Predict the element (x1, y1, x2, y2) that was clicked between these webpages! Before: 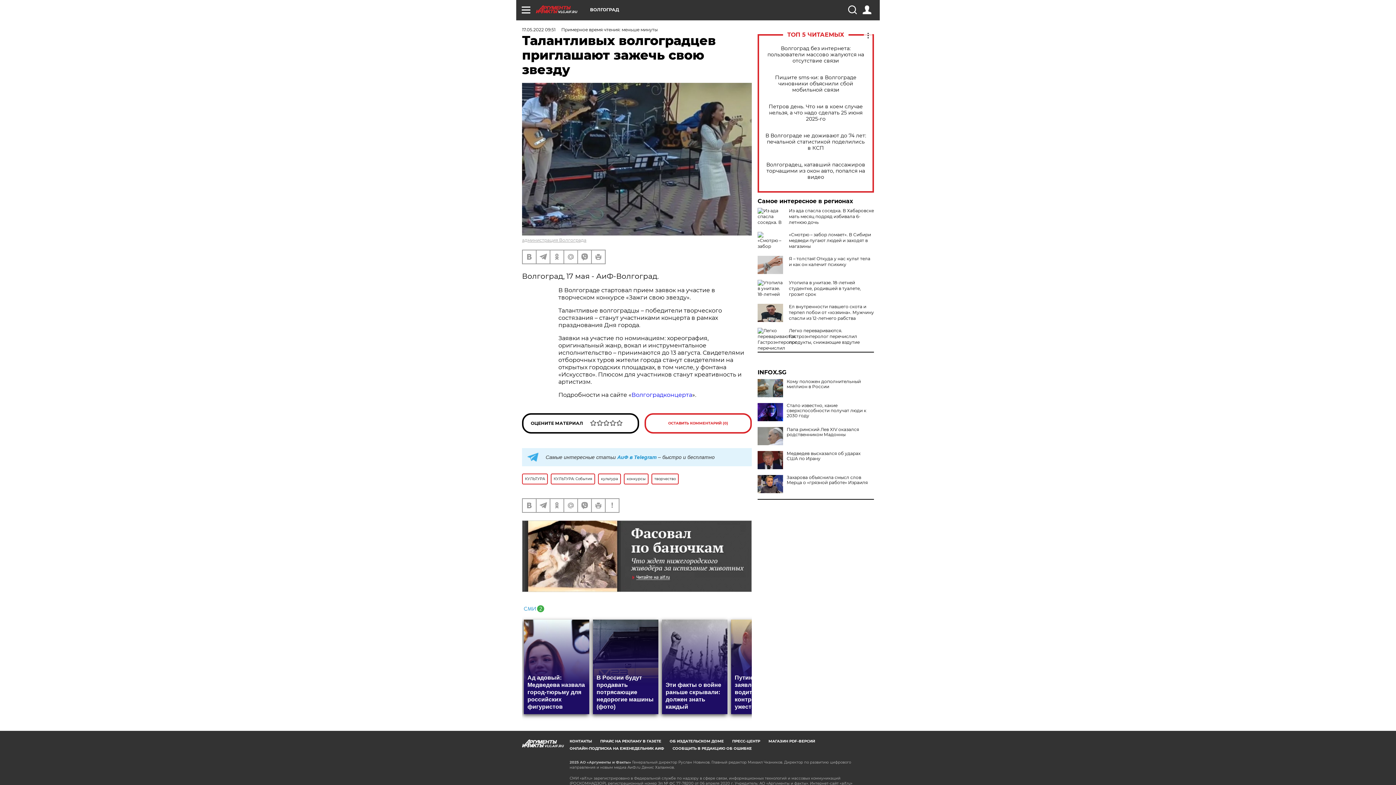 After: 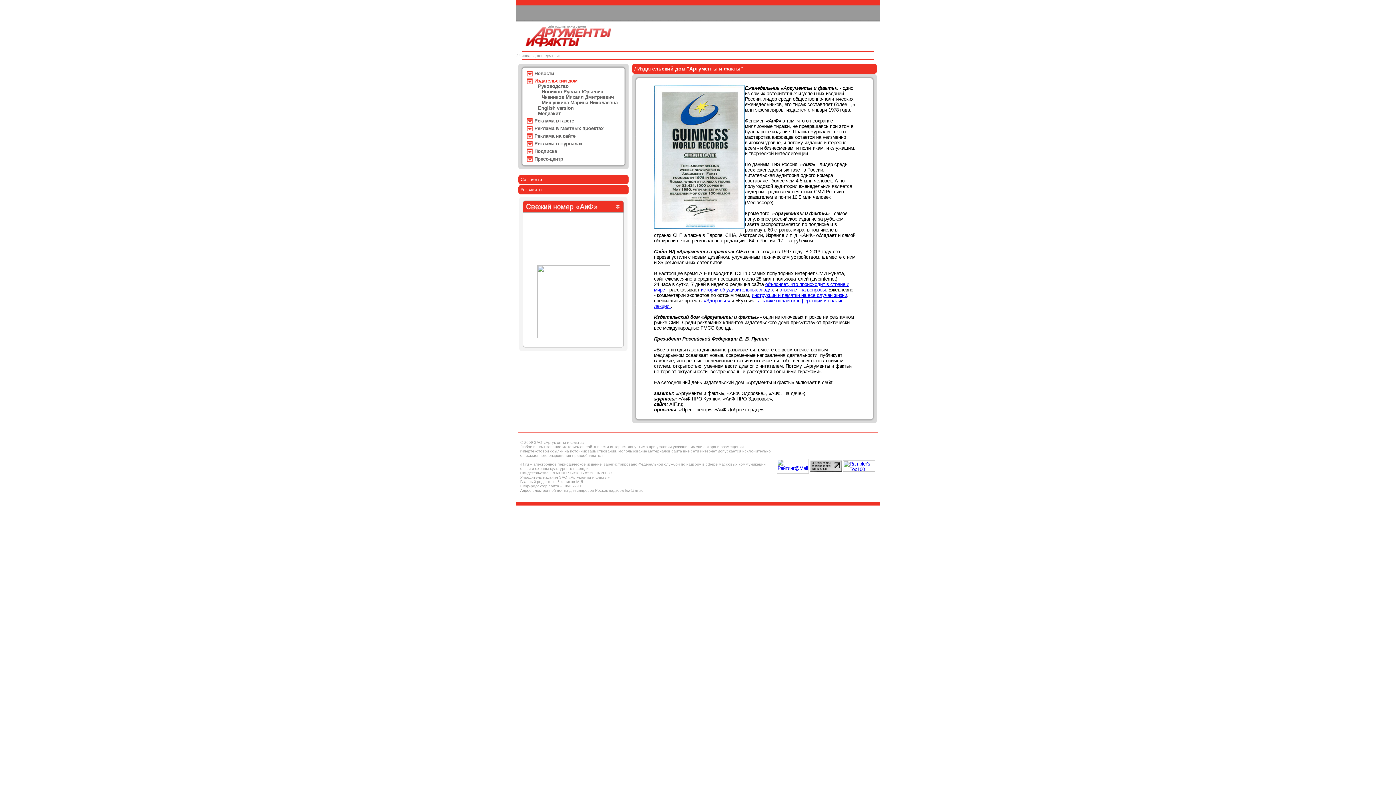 Action: label: ОБ ИЗДАТЕЛЬСКОМ ДОМЕ bbox: (669, 739, 724, 744)